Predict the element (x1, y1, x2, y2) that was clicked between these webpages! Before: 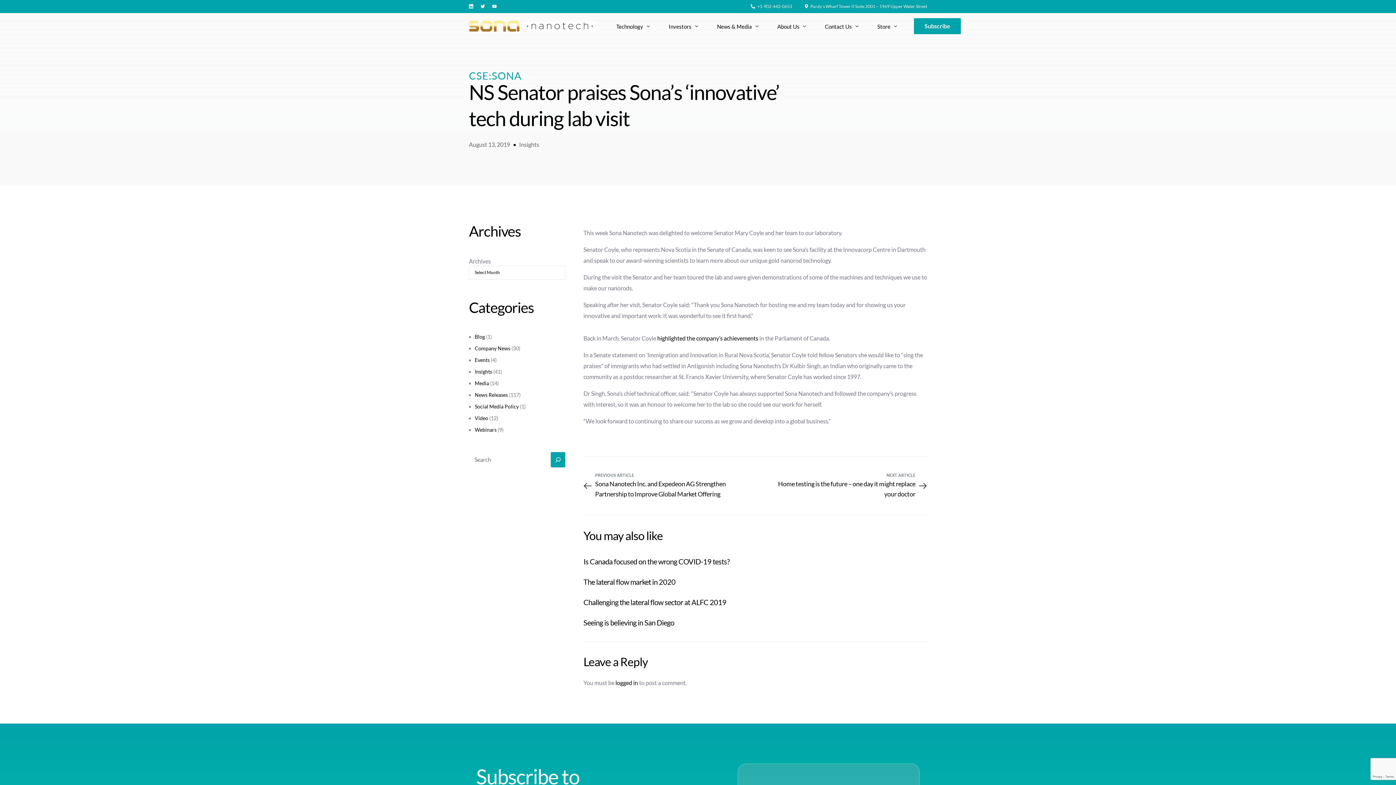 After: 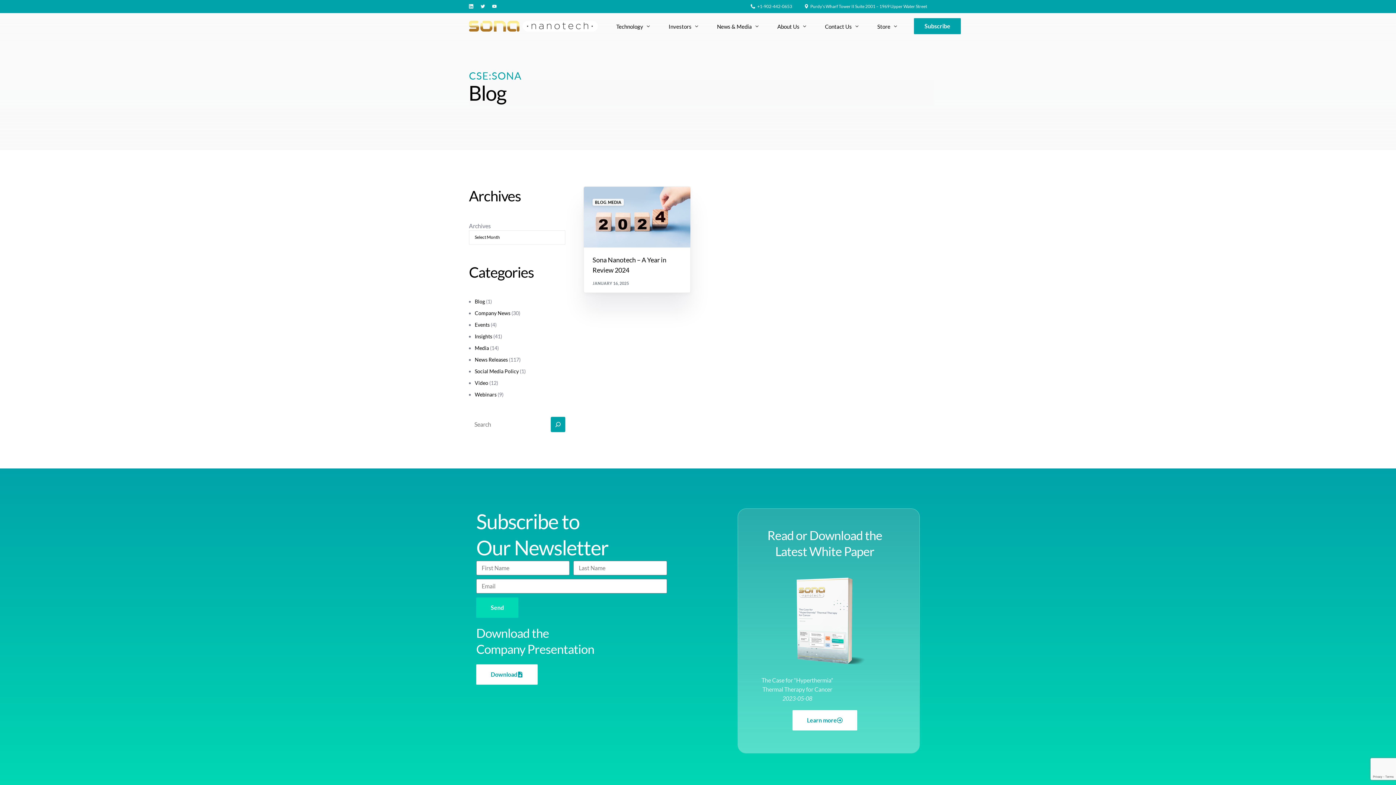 Action: bbox: (474, 333, 485, 339) label: Blog